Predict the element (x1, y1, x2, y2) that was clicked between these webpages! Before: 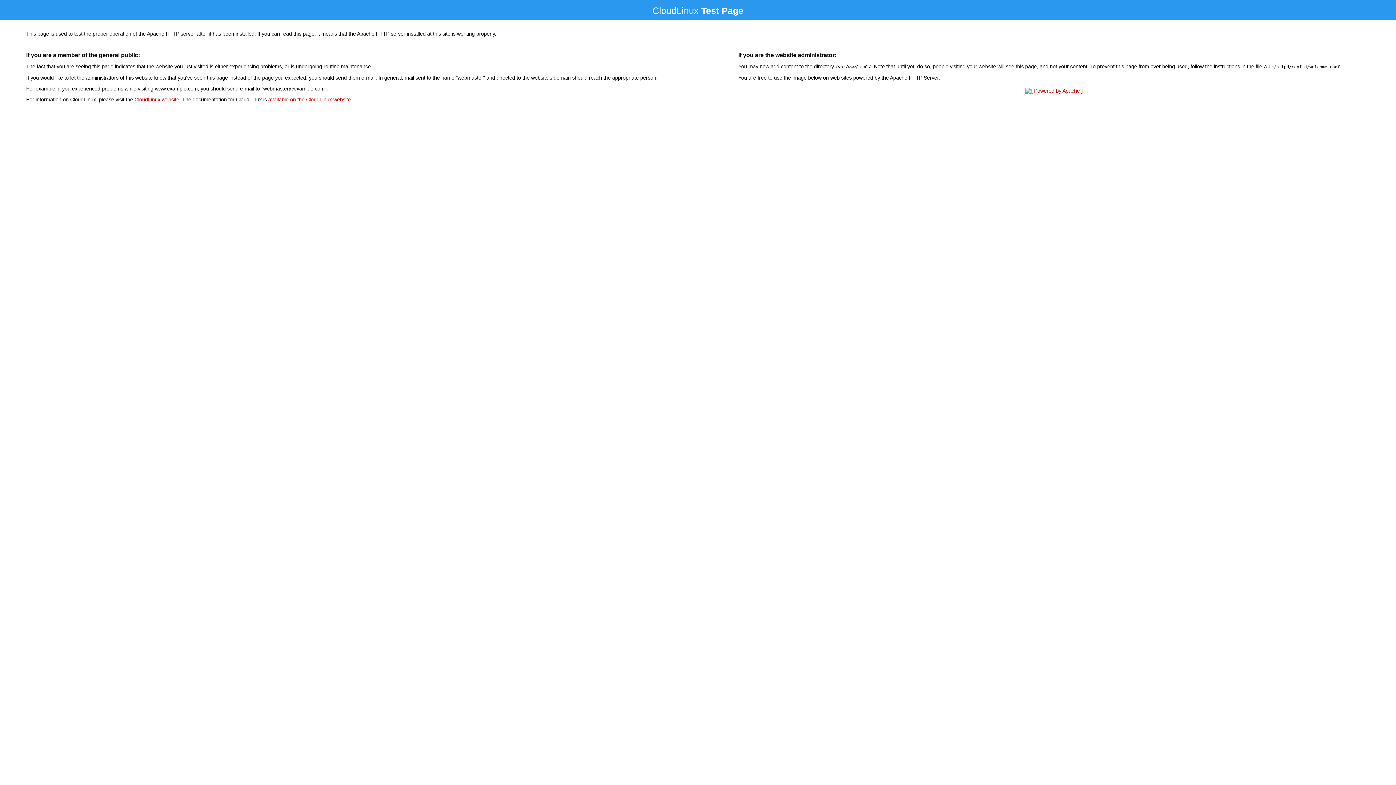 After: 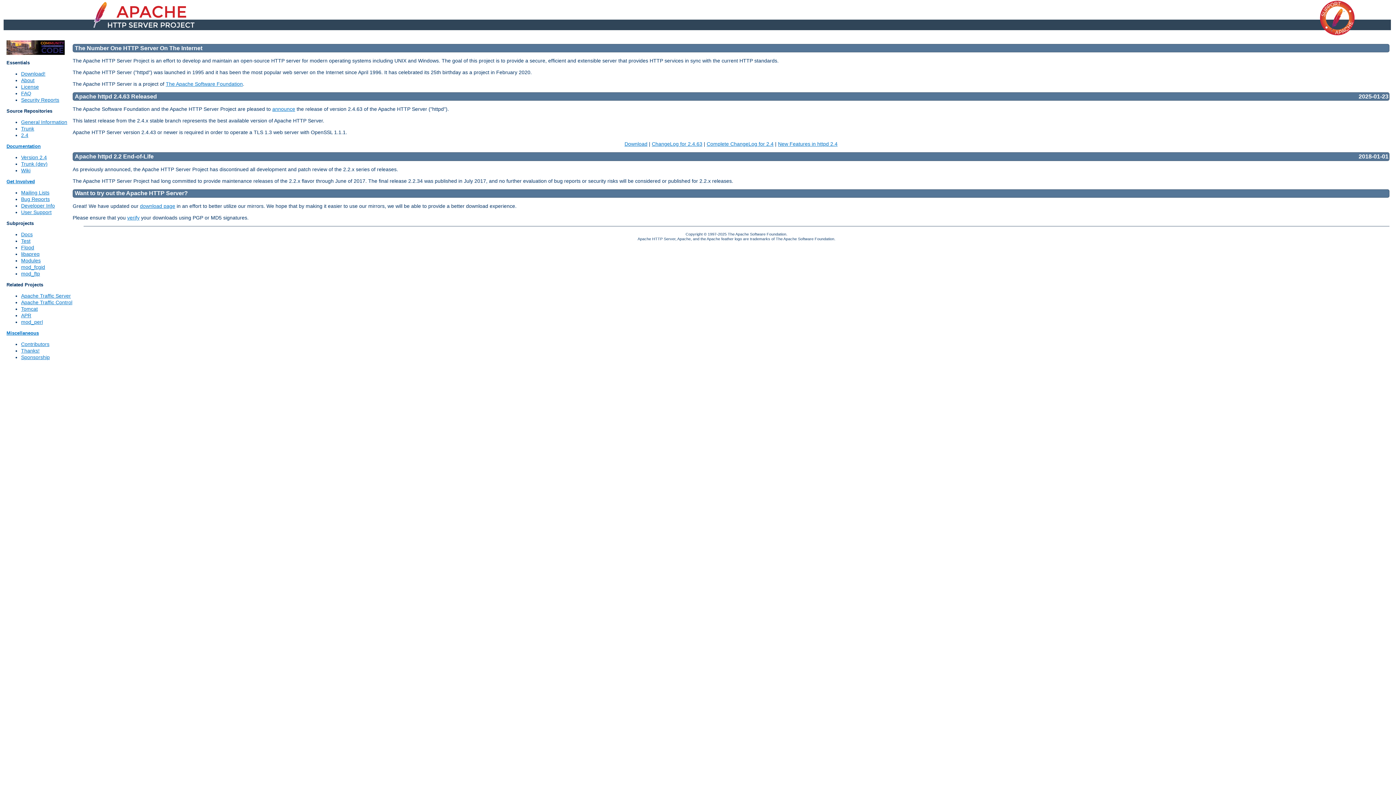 Action: bbox: (1023, 88, 1085, 93)